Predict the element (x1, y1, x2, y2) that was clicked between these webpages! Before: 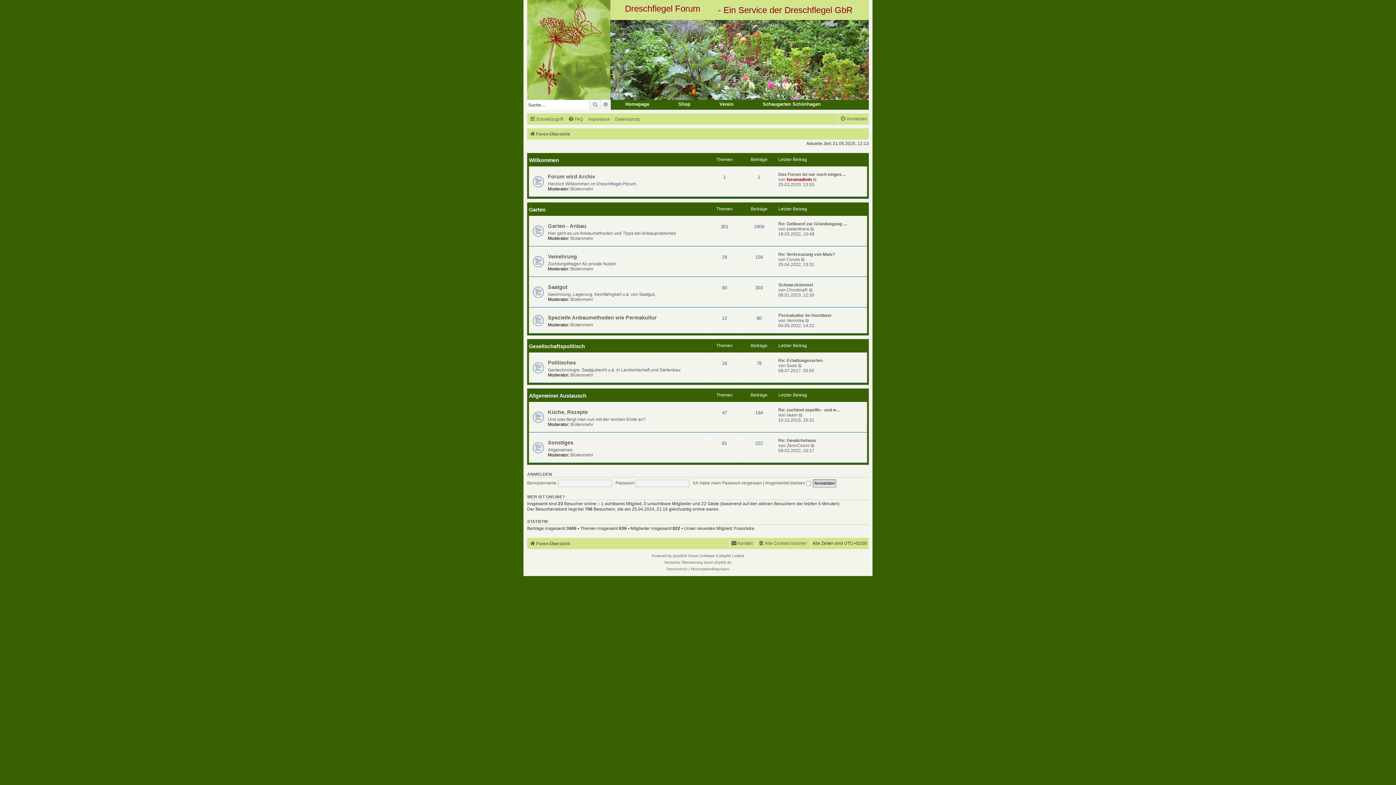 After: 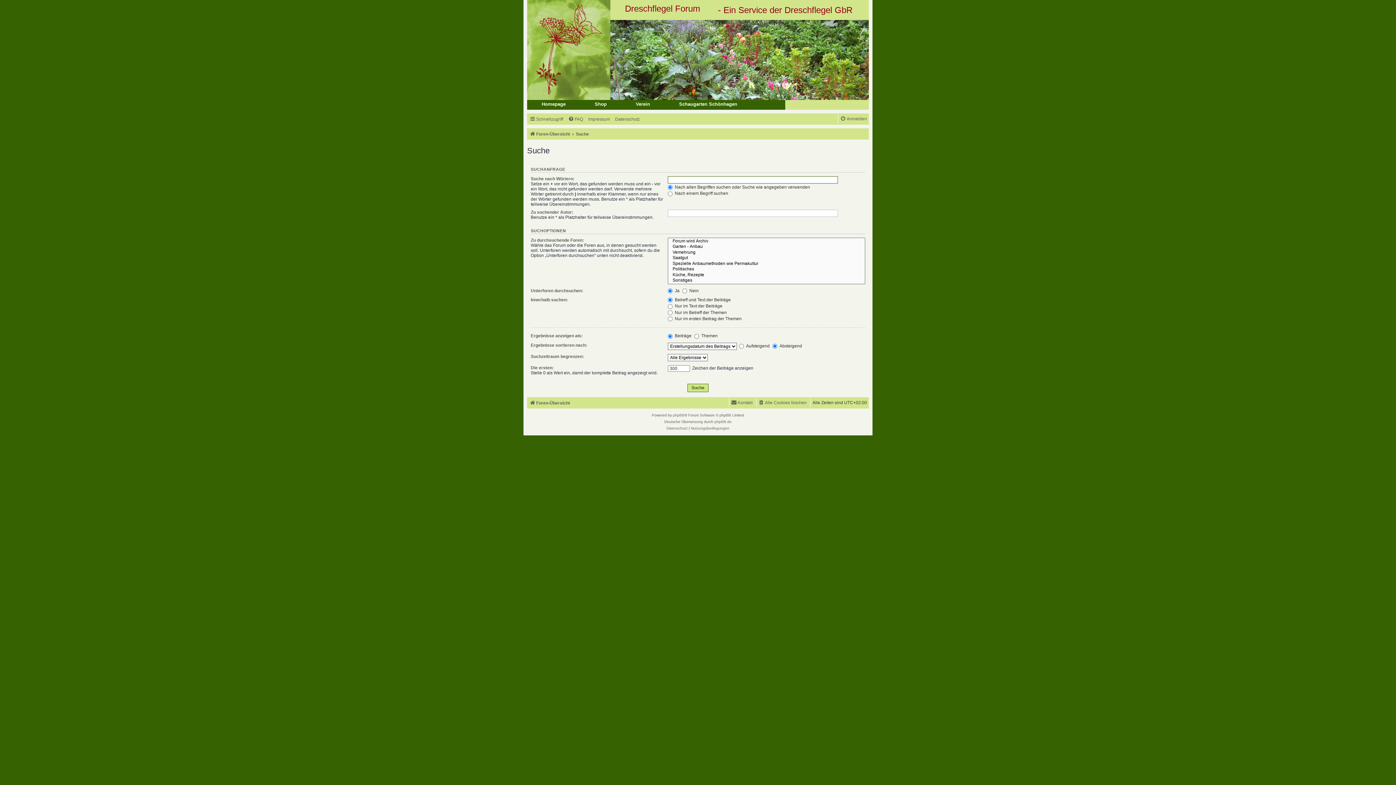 Action: label: Erweiterte Suche bbox: (600, 100, 610, 109)